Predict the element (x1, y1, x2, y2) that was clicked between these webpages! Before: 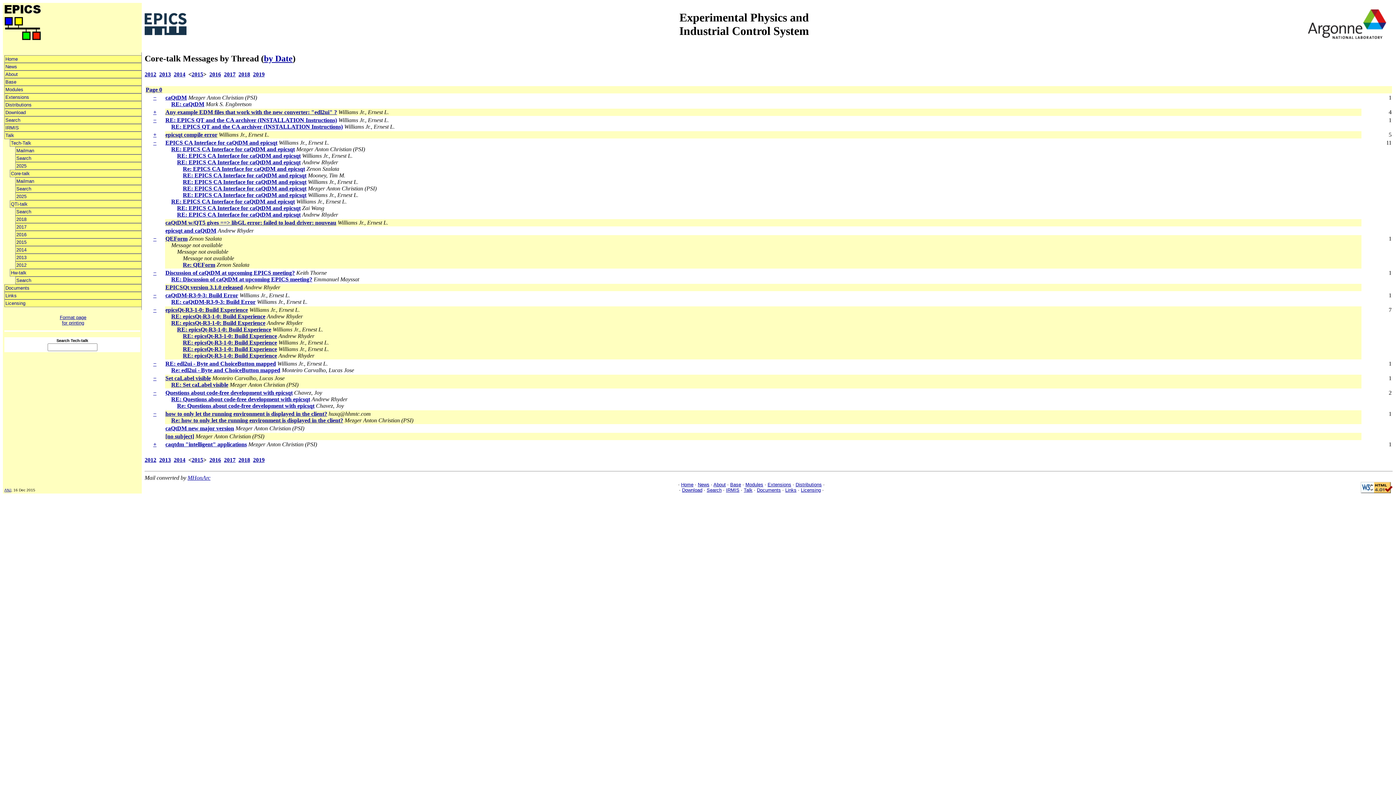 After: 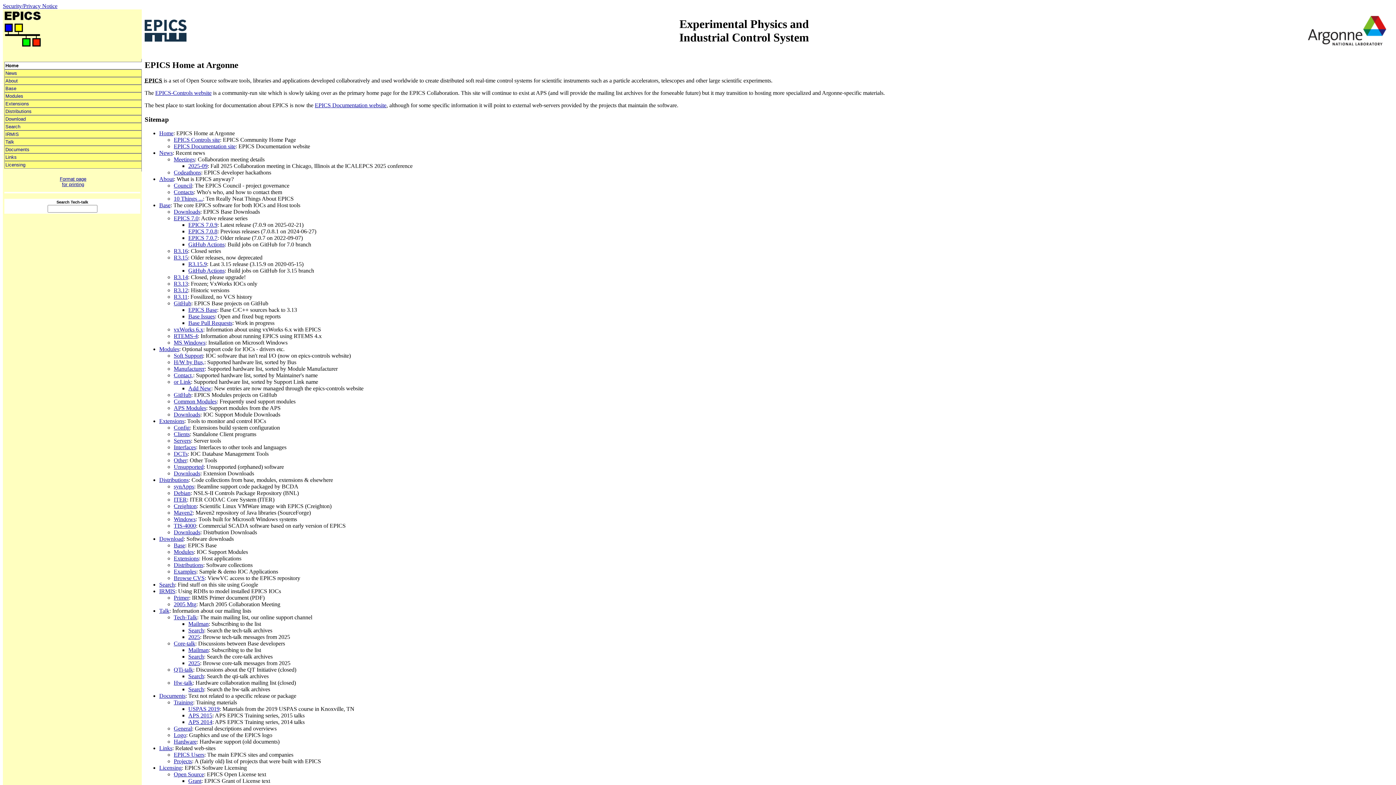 Action: bbox: (681, 482, 693, 487) label: Home